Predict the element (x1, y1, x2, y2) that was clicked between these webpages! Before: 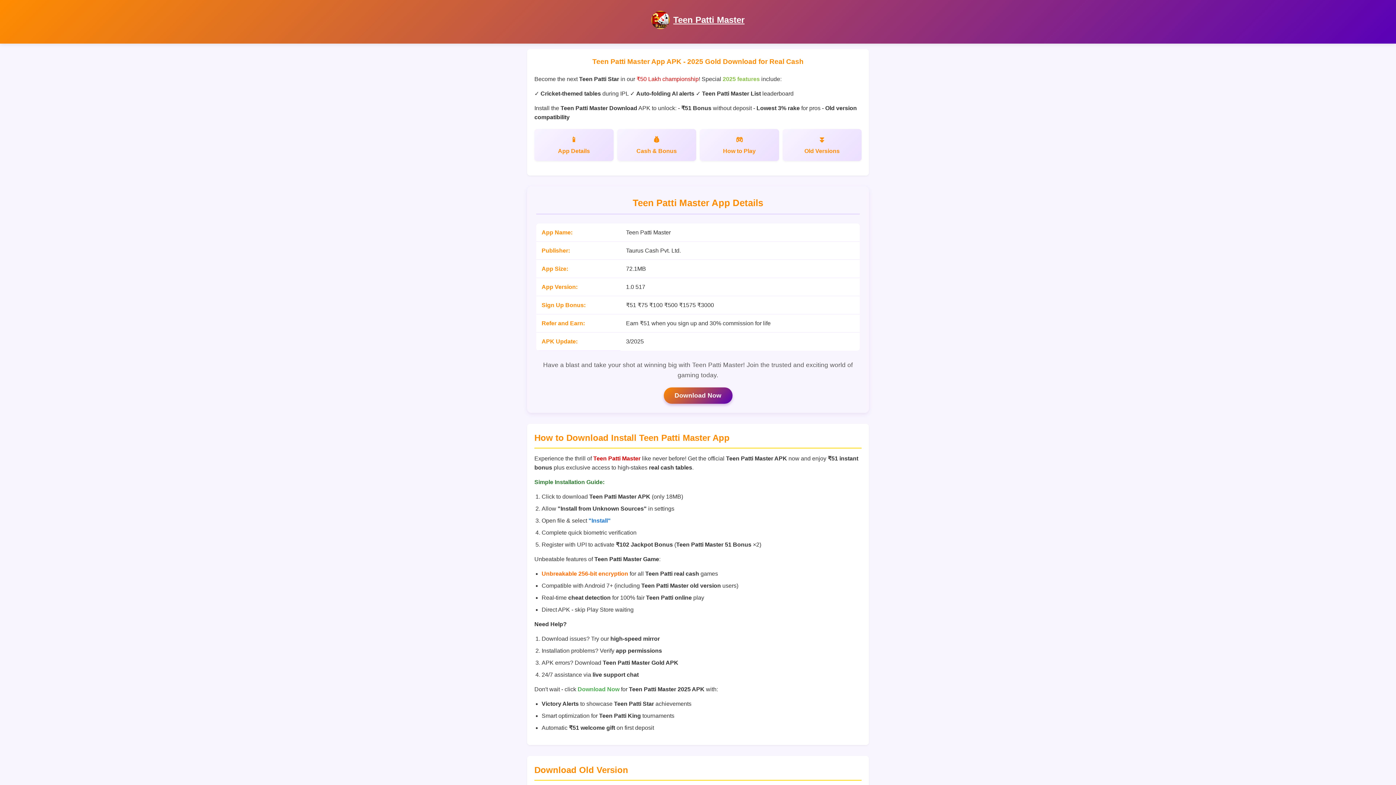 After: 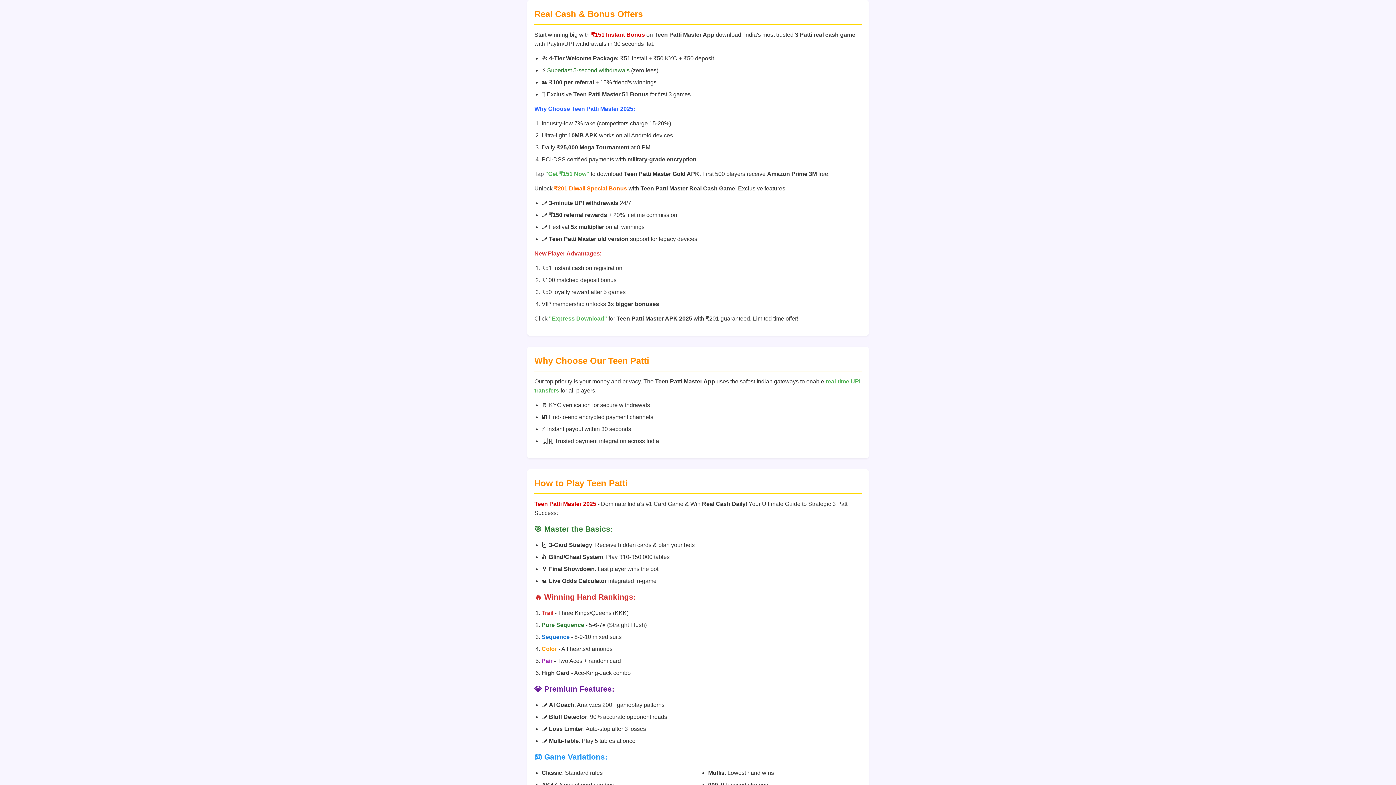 Action: label: Cash & Bonus bbox: (617, 129, 696, 161)